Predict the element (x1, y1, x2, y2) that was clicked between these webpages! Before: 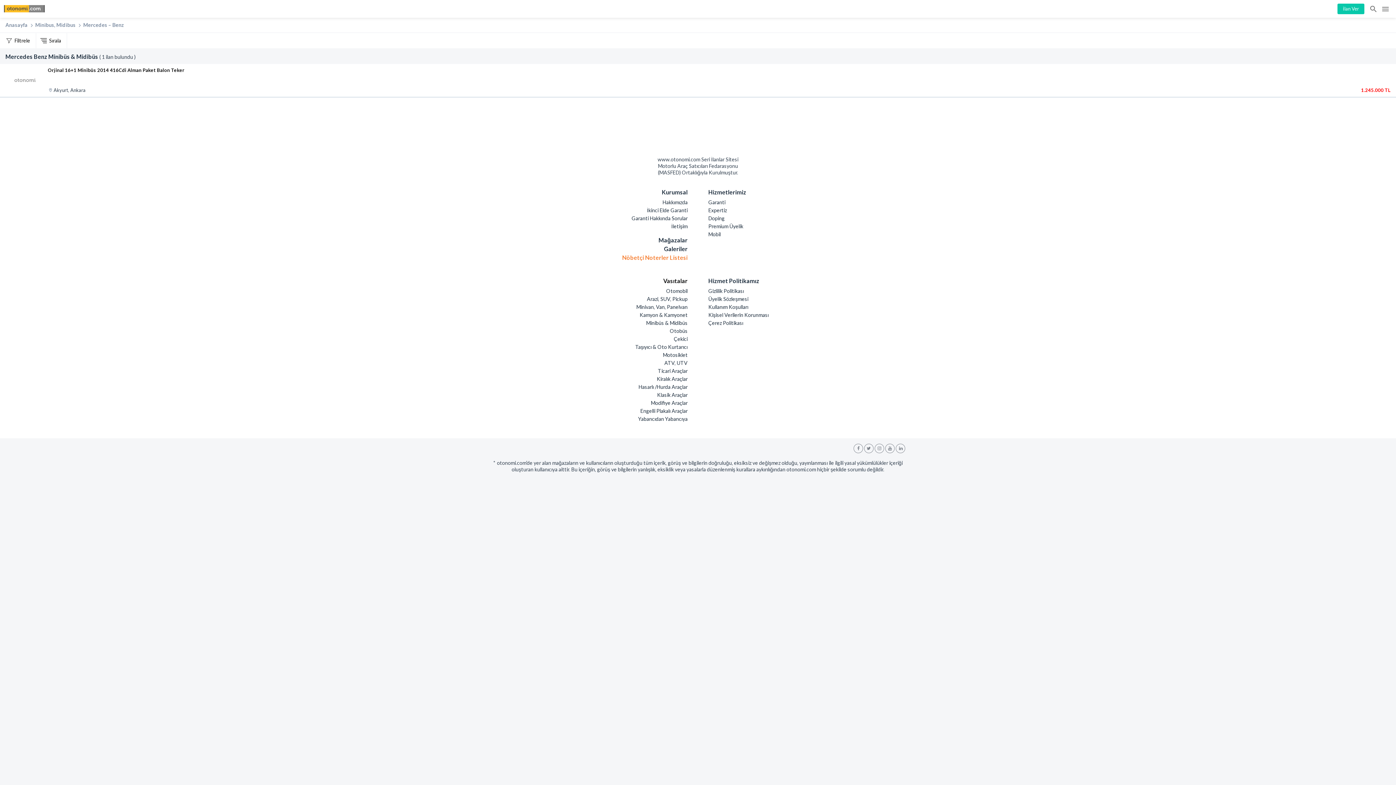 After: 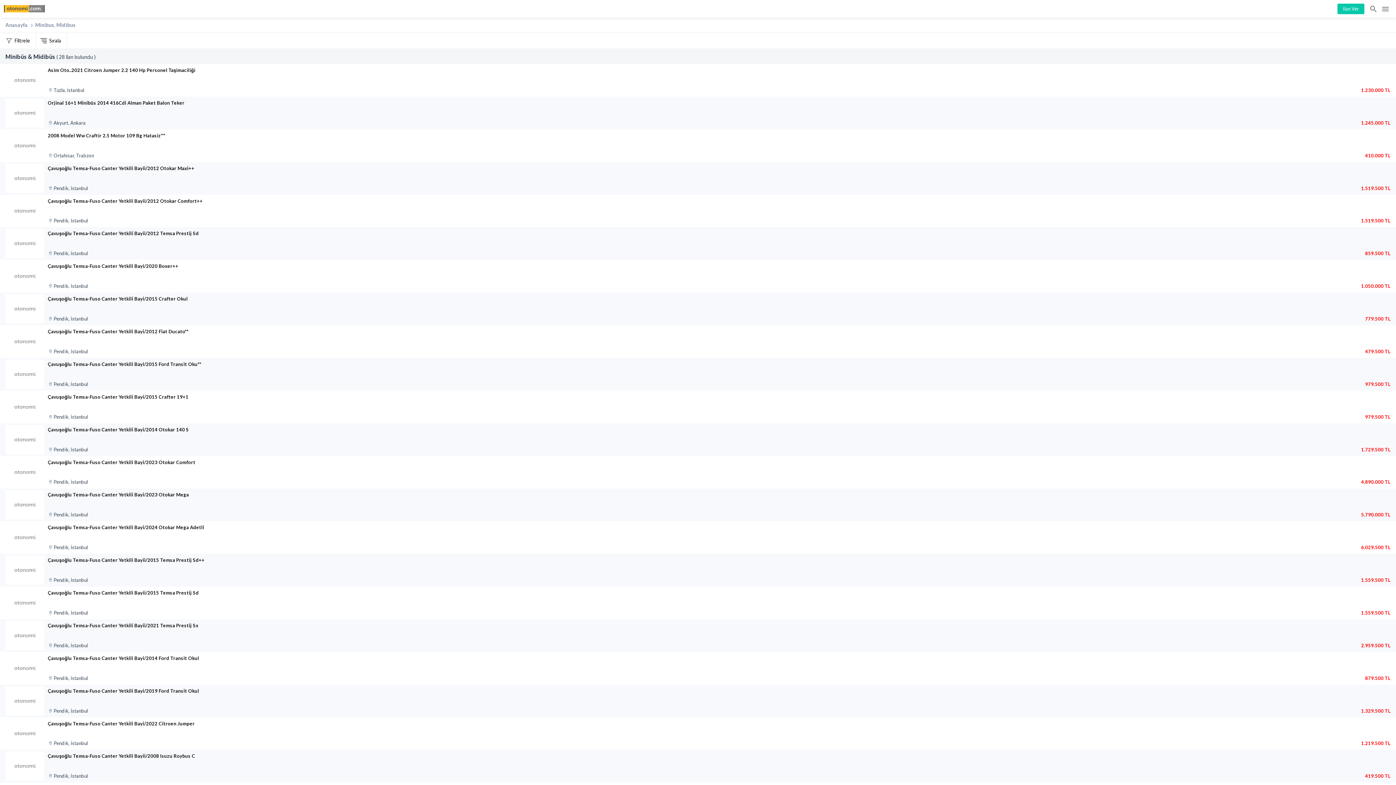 Action: bbox: (35, 21, 75, 28) label: Minibus, Midibus